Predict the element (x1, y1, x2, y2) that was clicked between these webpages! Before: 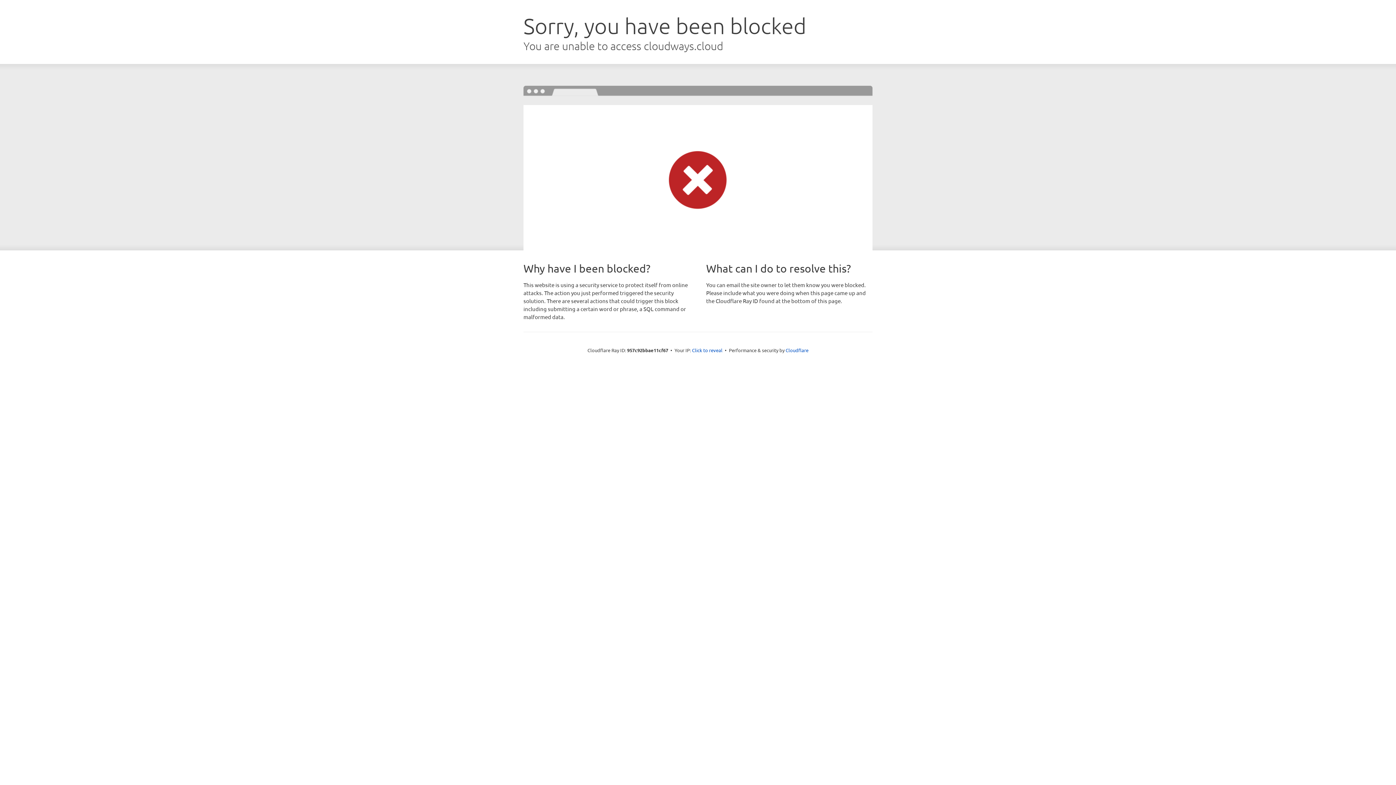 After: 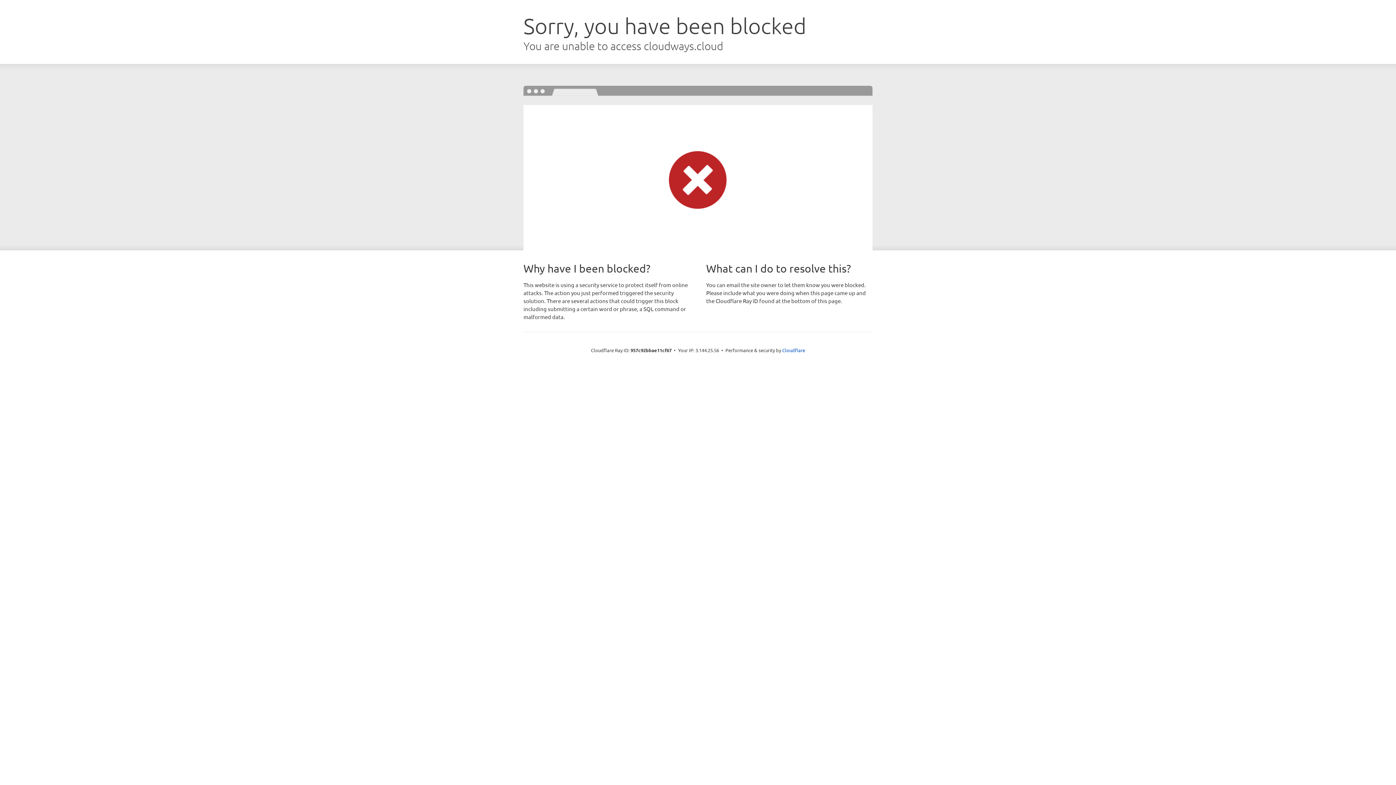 Action: bbox: (692, 346, 722, 353) label: Click to reveal